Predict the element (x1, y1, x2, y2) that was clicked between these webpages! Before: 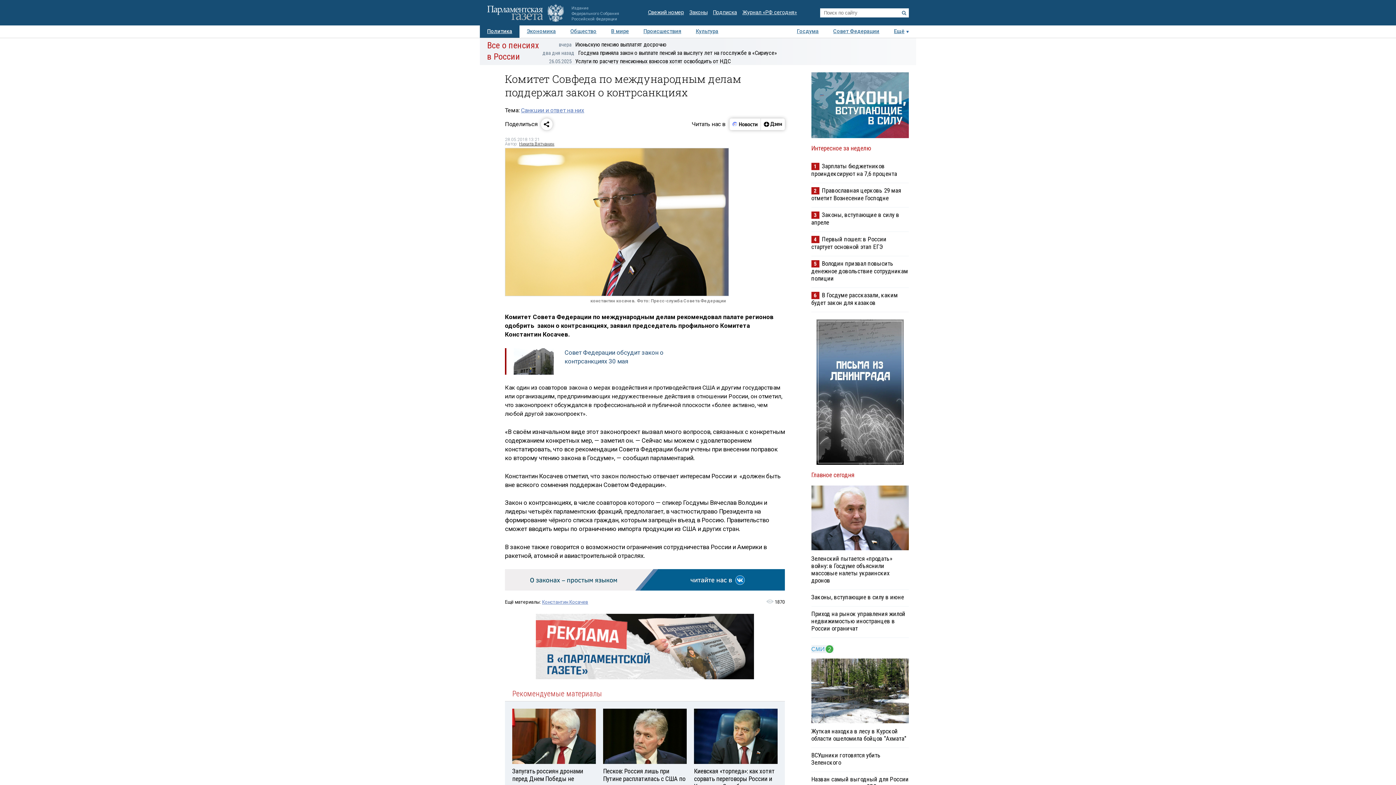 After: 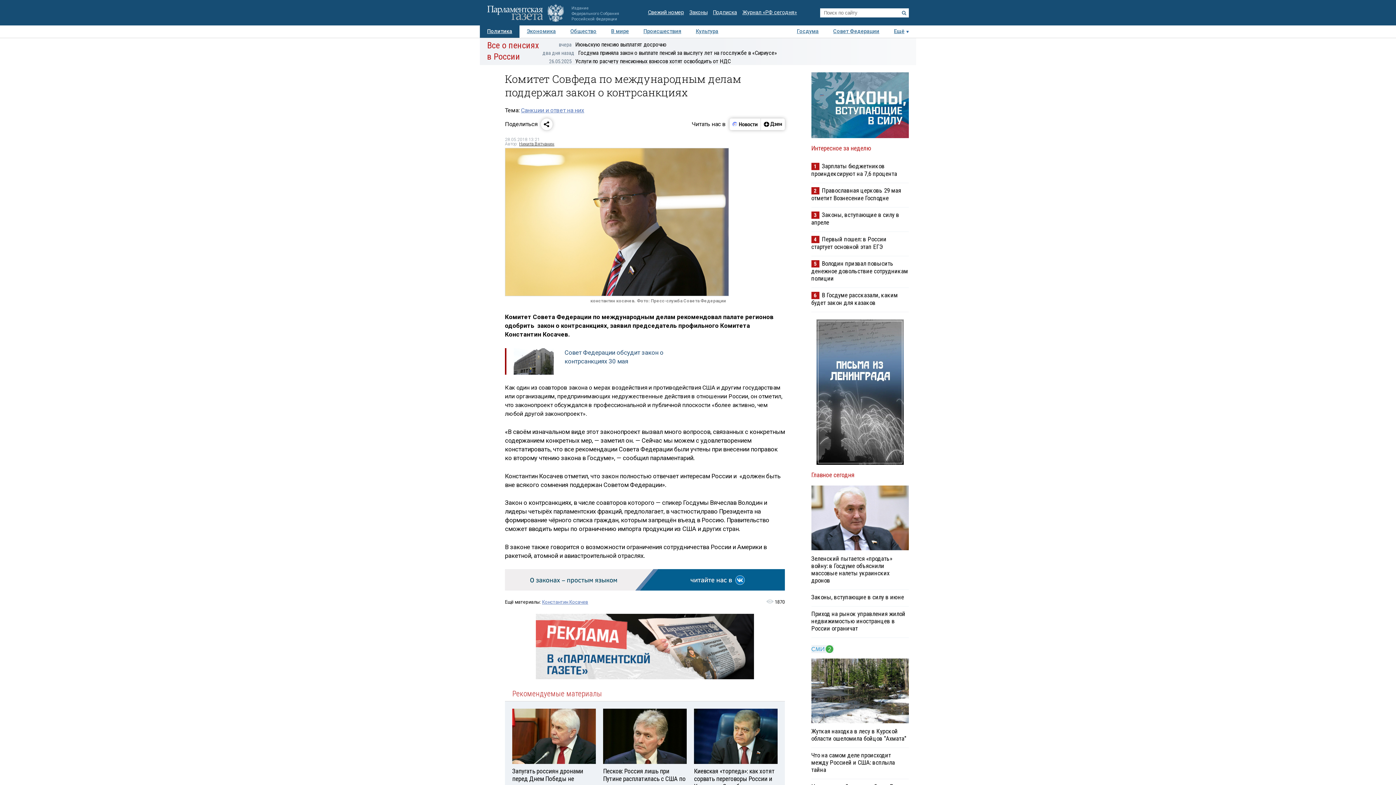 Action: label: ВСУшники готовятся убить Зеленского bbox: (811, 748, 909, 772)